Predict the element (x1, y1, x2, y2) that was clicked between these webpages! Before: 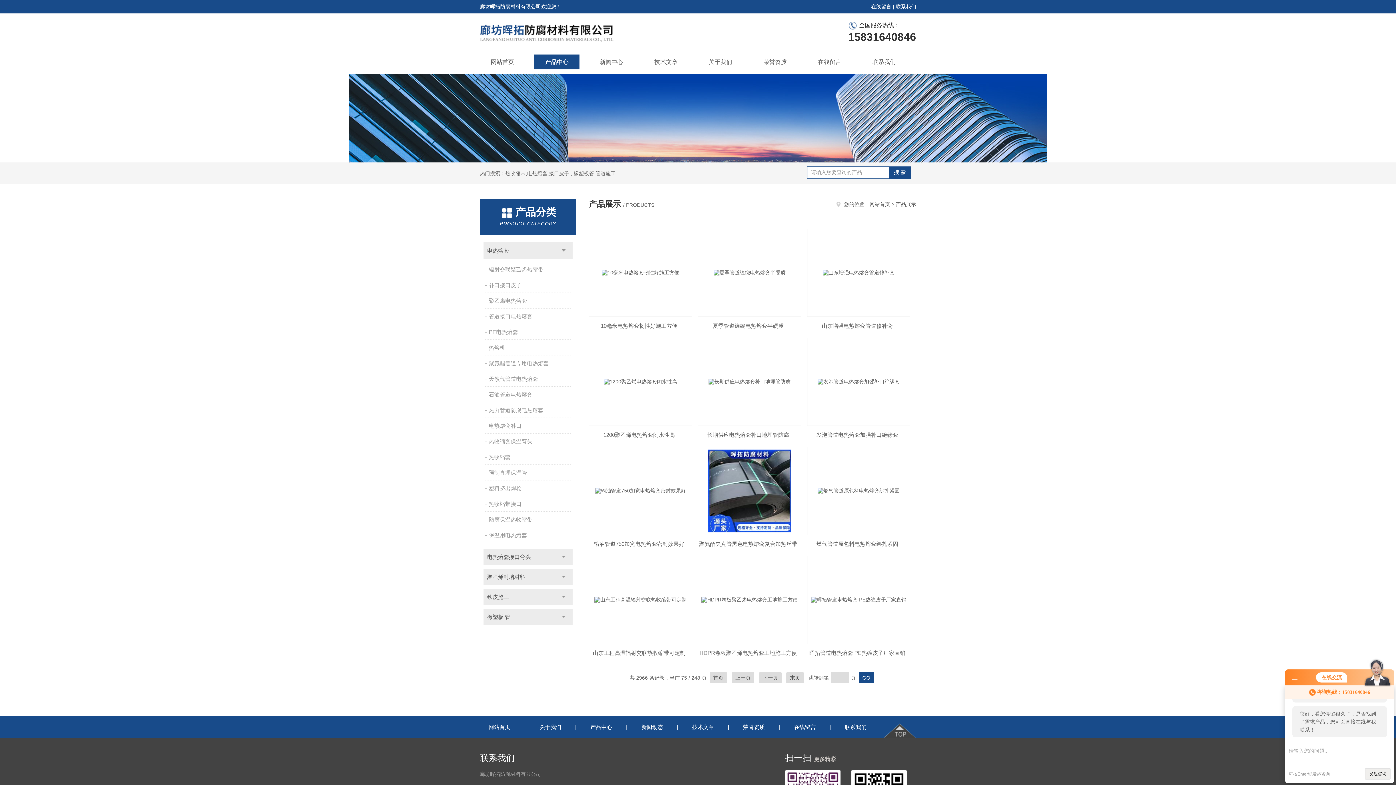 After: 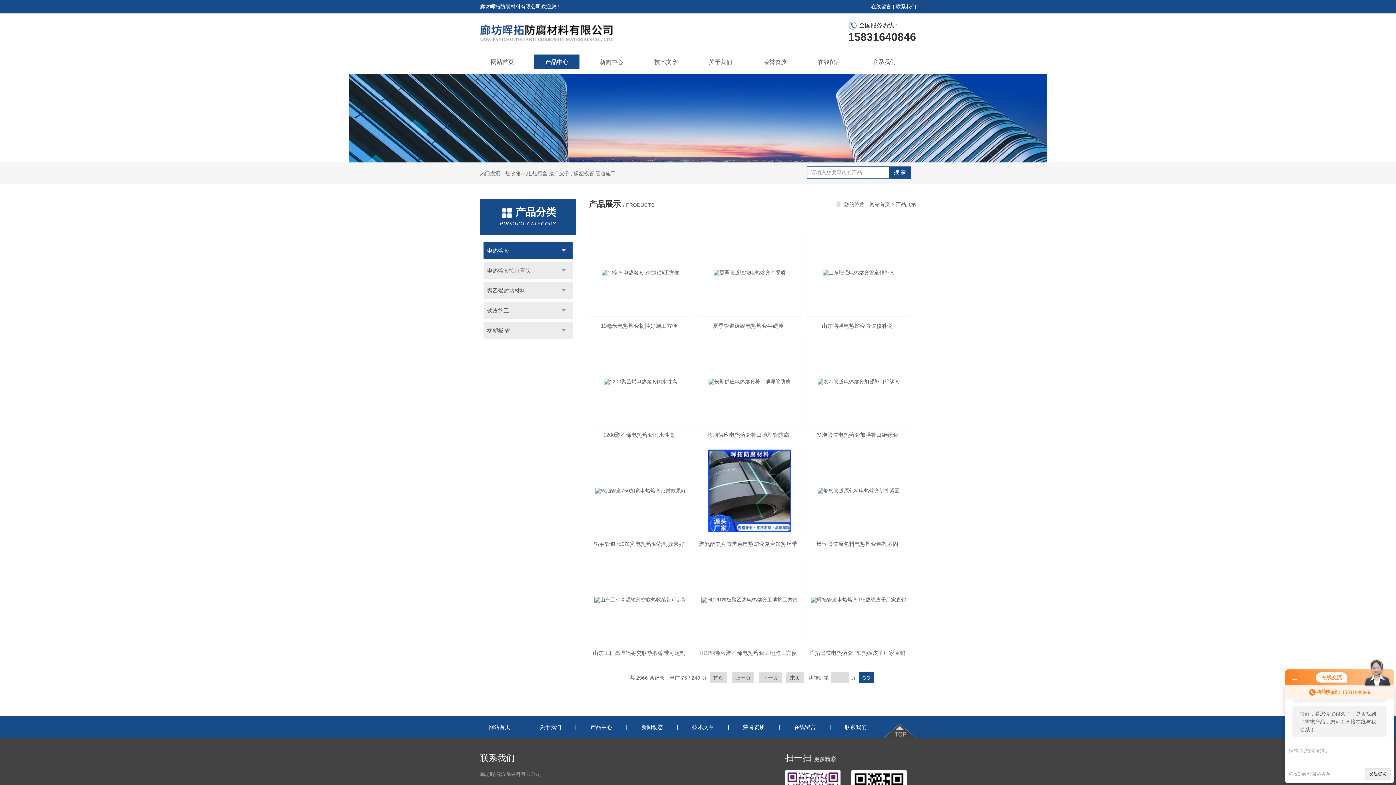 Action: bbox: (554, 242, 572, 258) label: 点击